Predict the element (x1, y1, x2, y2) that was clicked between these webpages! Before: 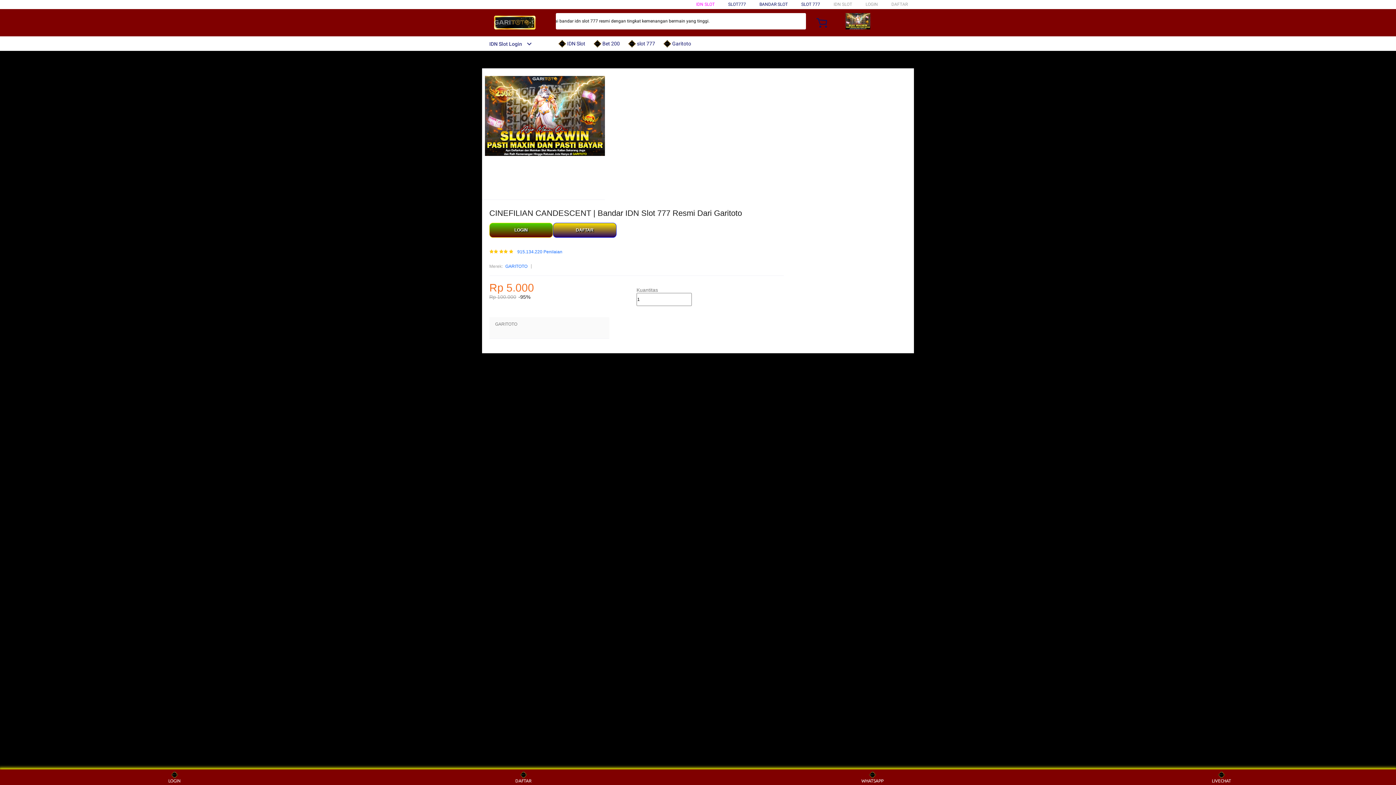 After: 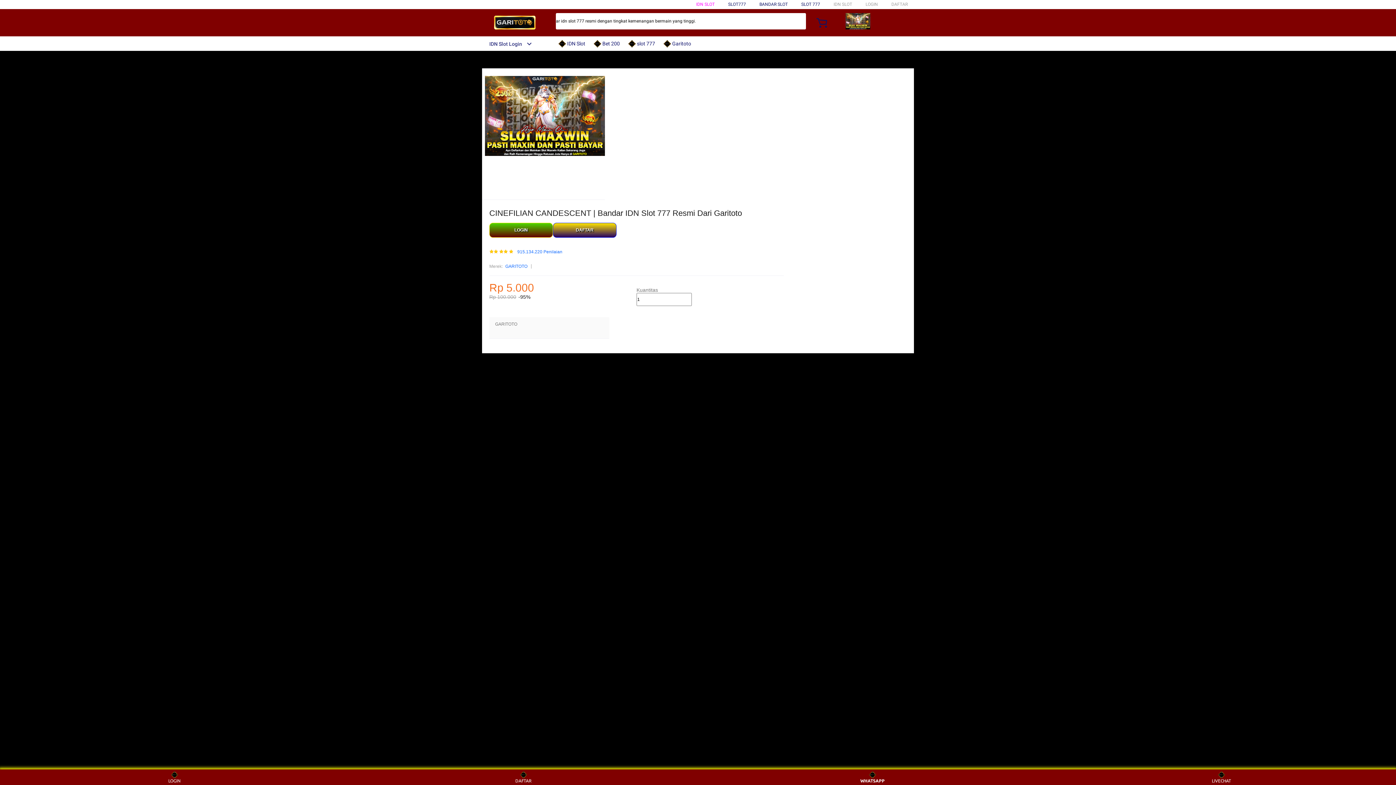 Action: bbox: (859, 771, 886, 783) label: WHATSAPP